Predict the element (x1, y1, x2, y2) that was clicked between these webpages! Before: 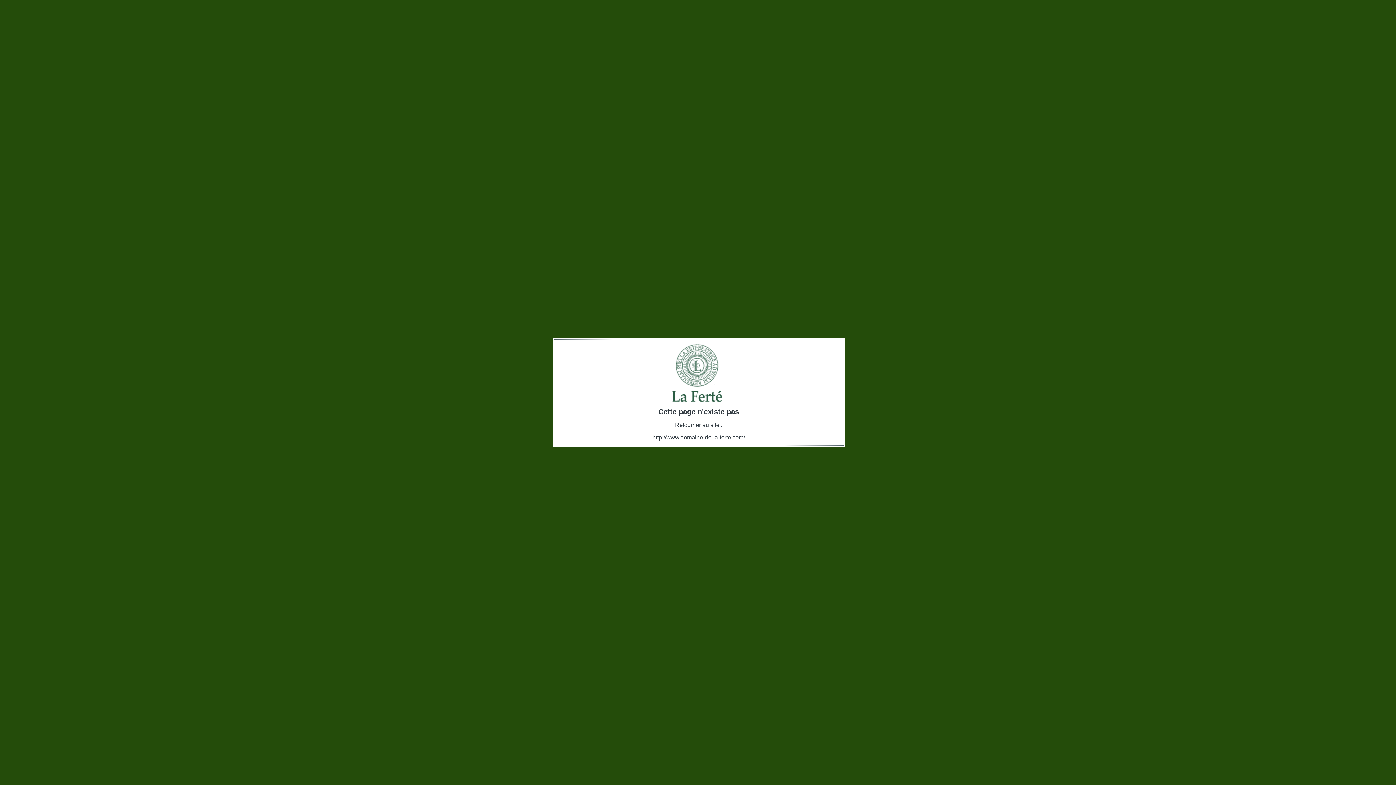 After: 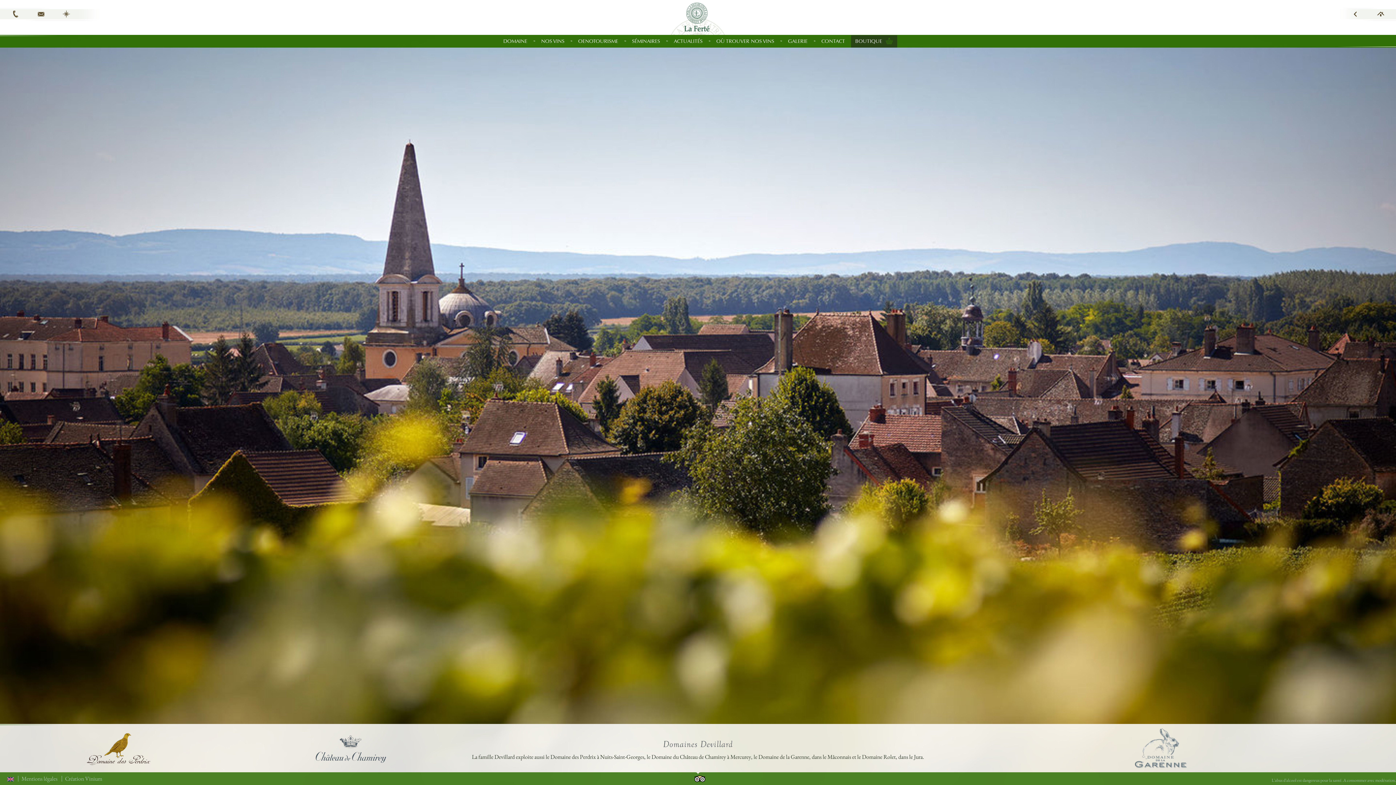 Action: bbox: (637, 398, 760, 404)